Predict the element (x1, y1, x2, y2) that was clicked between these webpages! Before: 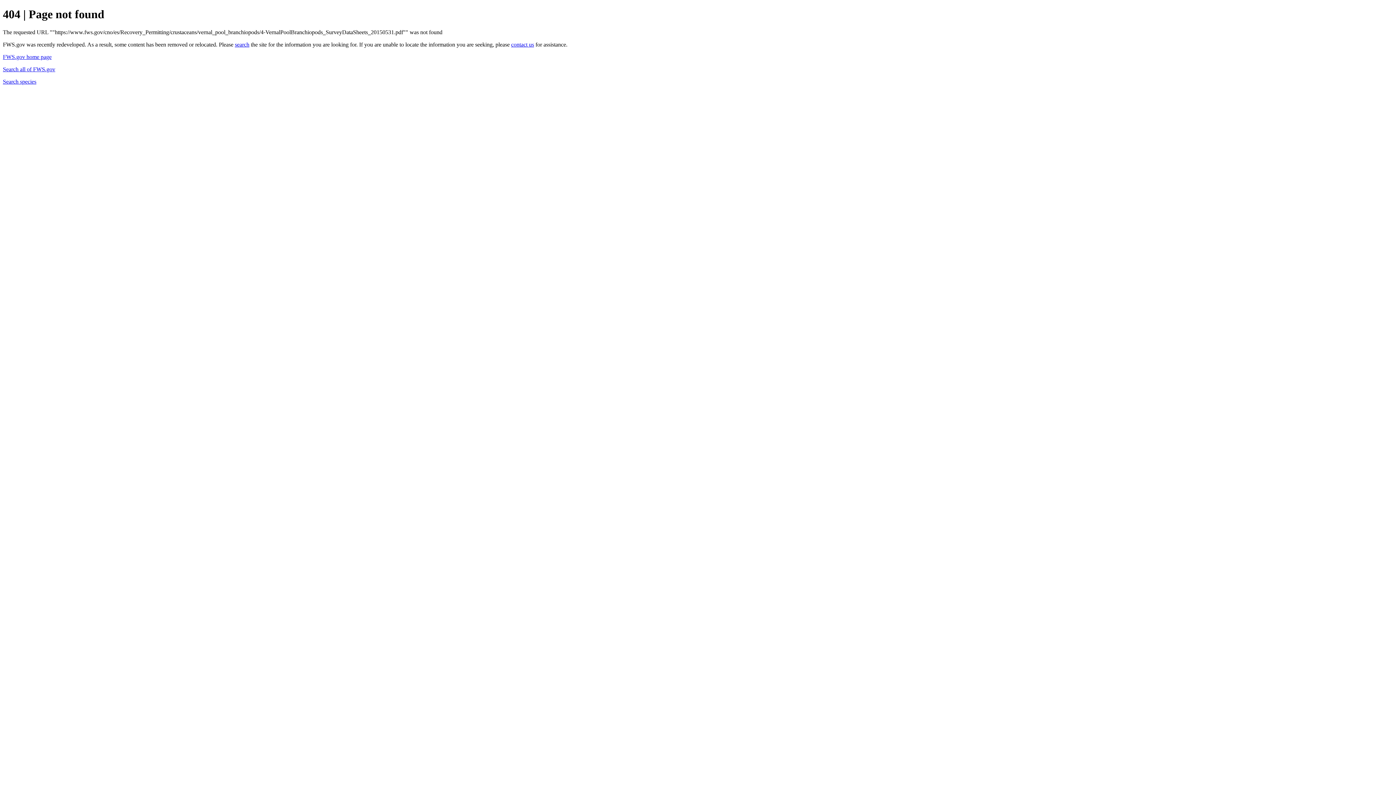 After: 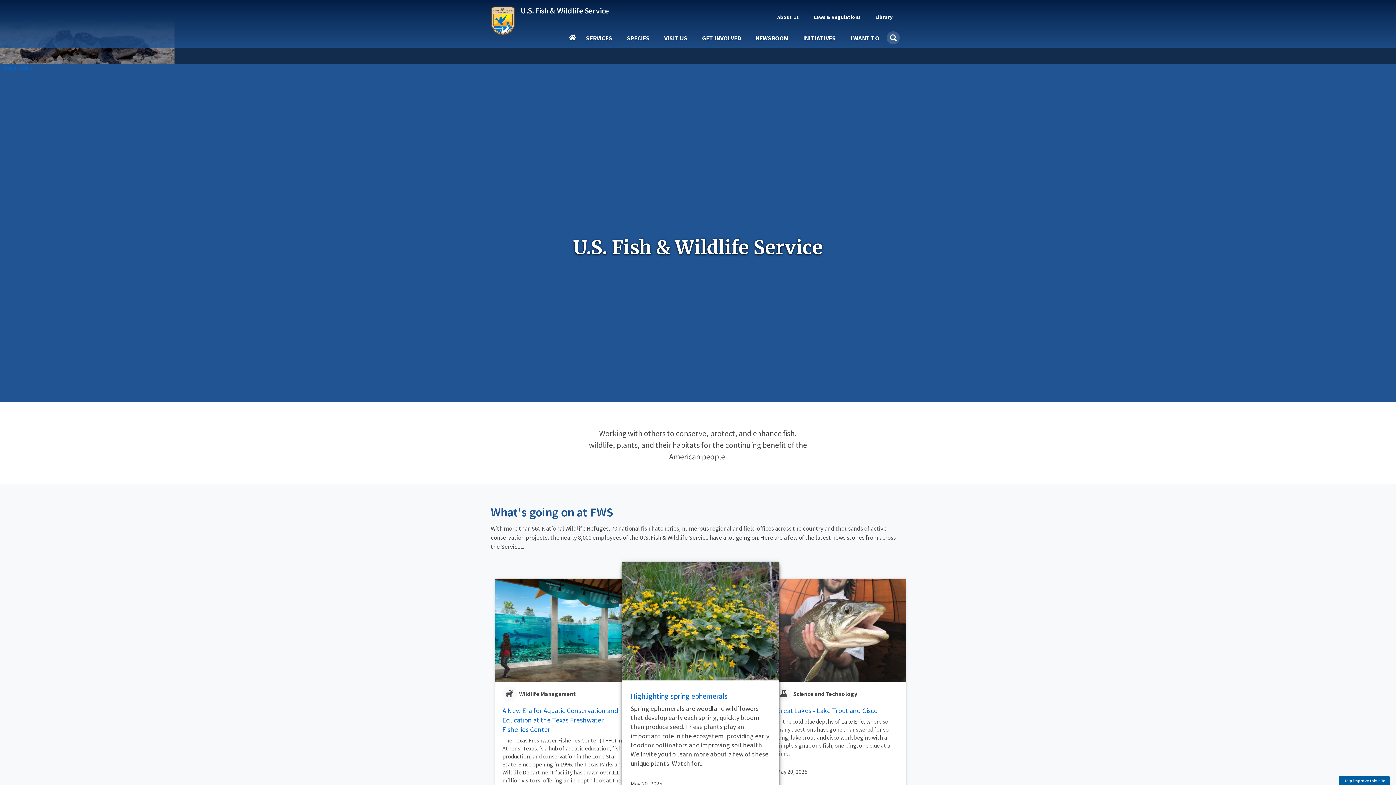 Action: bbox: (2, 53, 51, 59) label: FWS.gov home page